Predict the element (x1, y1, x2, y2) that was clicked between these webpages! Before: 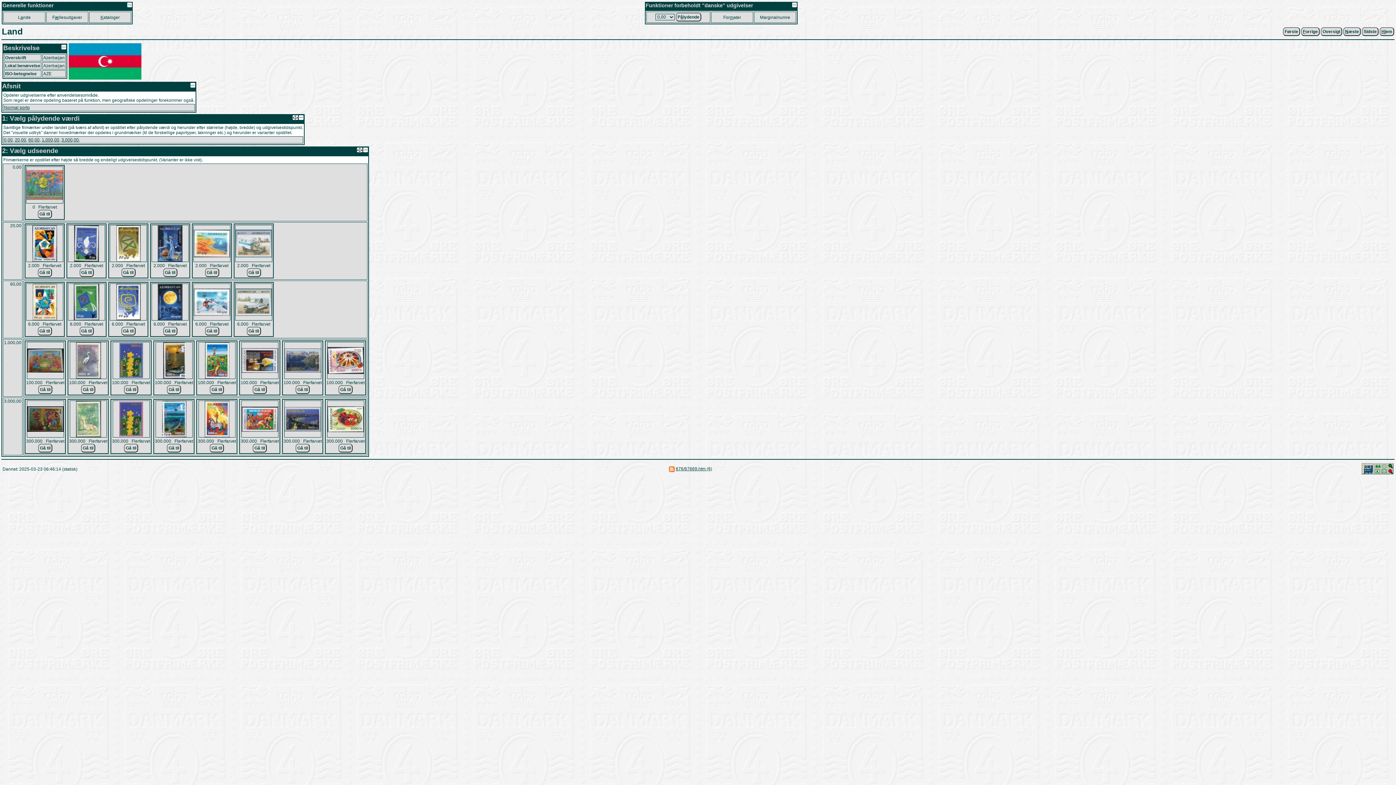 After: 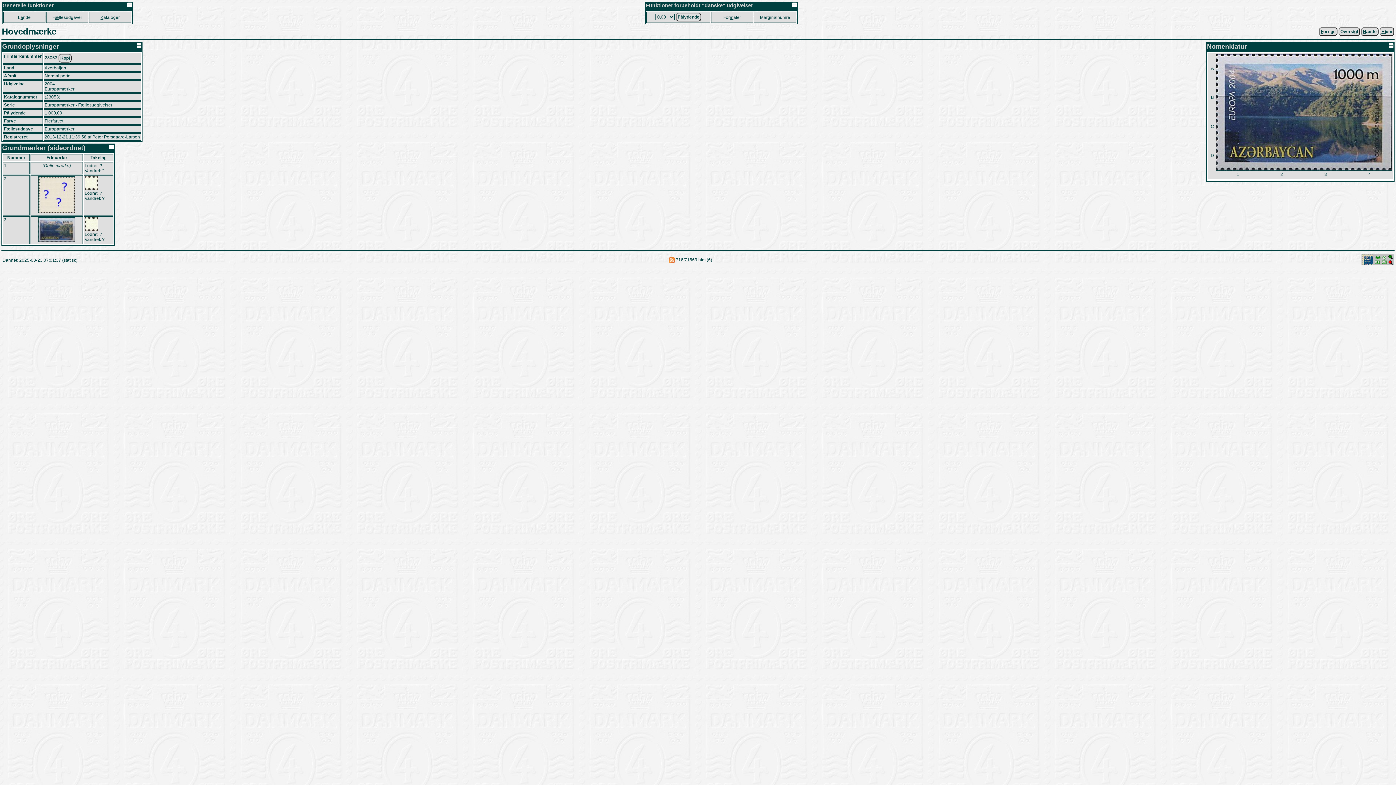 Action: bbox: (284, 375, 321, 380)